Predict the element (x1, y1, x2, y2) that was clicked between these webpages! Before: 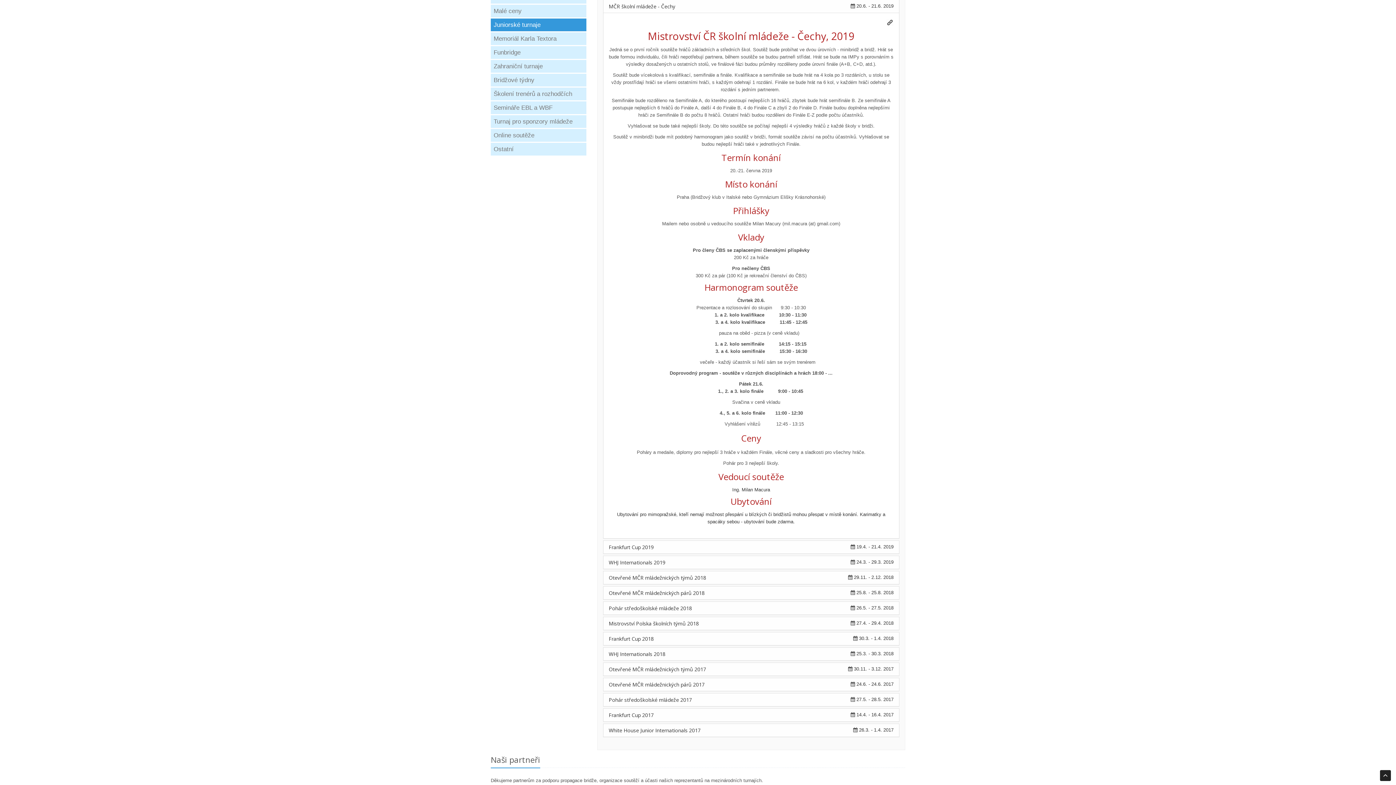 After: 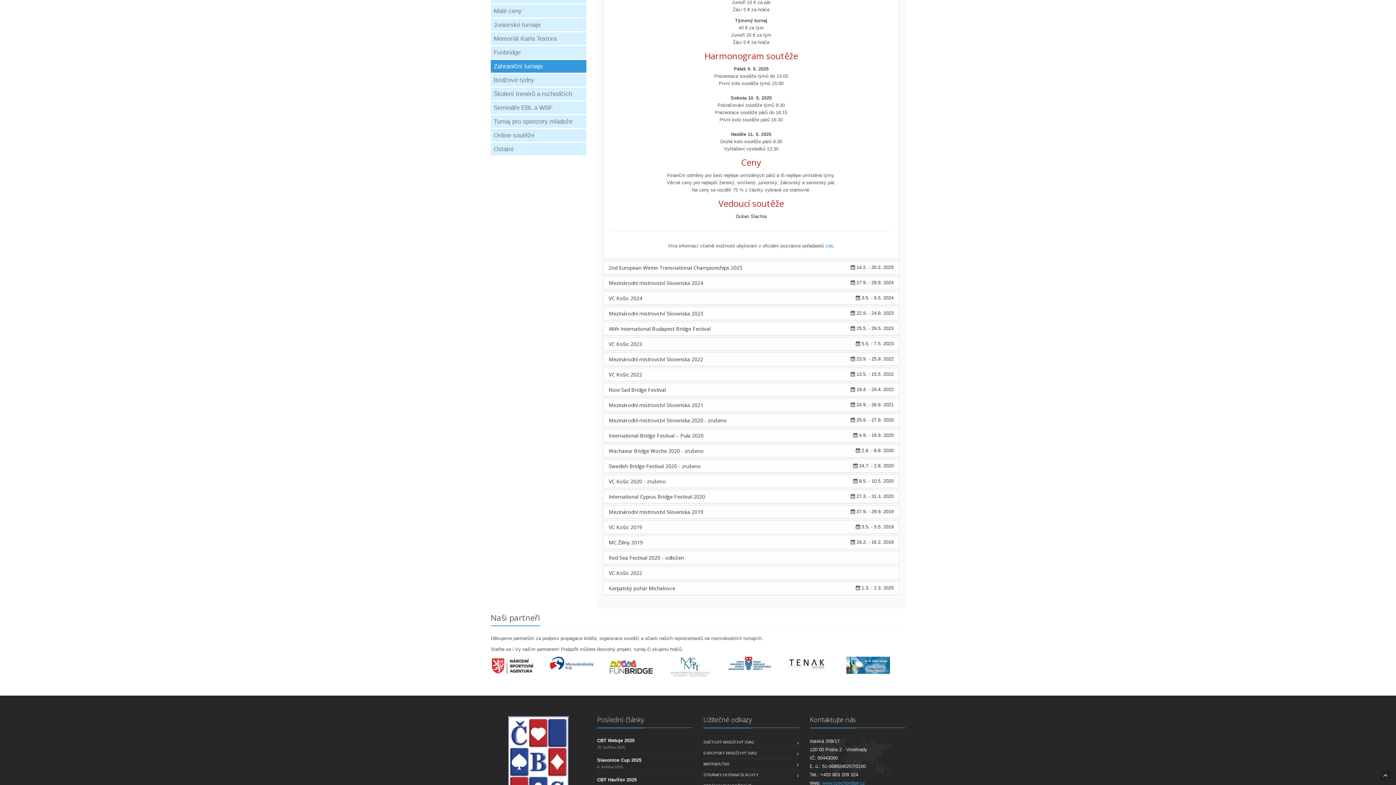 Action: label: Zahraniční turnaje bbox: (490, 60, 586, 72)